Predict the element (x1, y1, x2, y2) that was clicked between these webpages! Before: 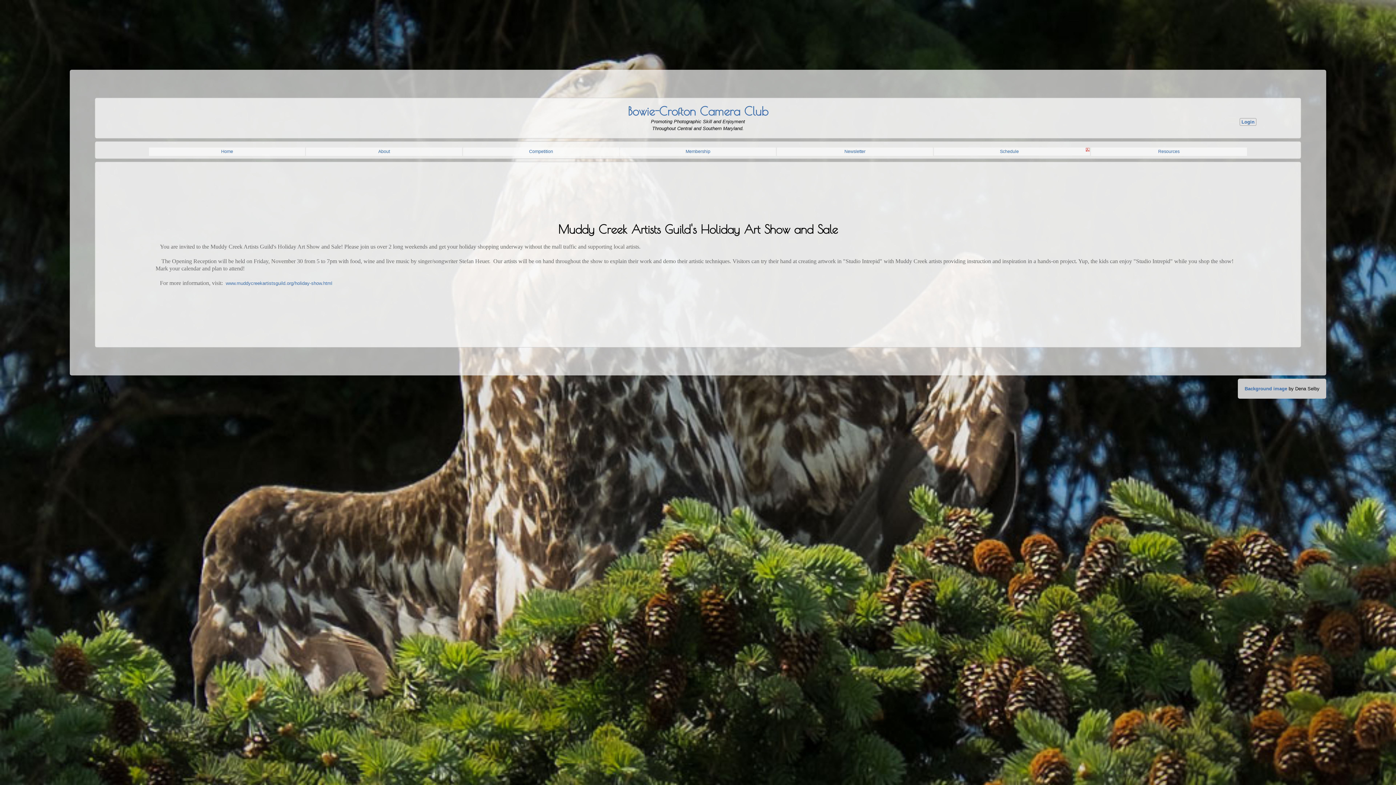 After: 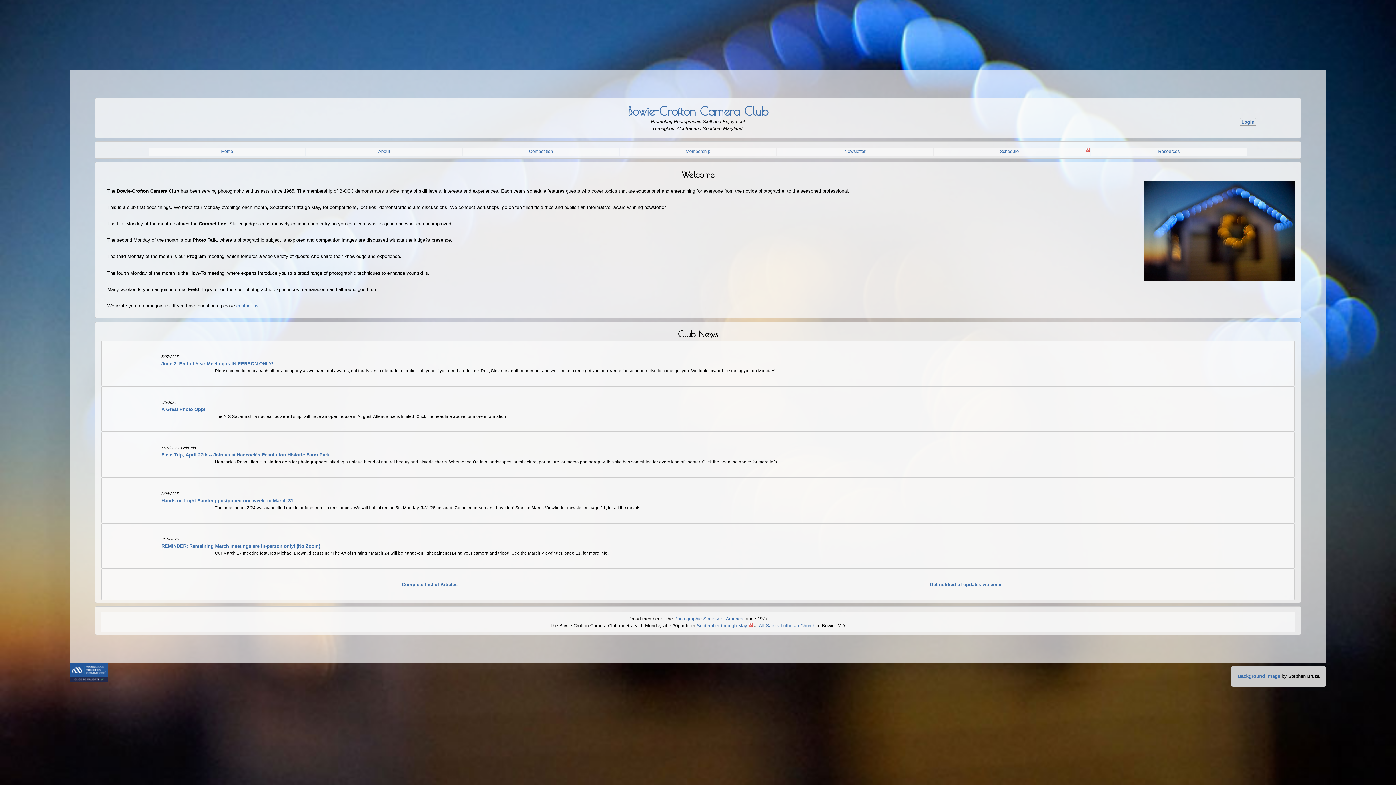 Action: bbox: (149, 148, 304, 155) label: Home